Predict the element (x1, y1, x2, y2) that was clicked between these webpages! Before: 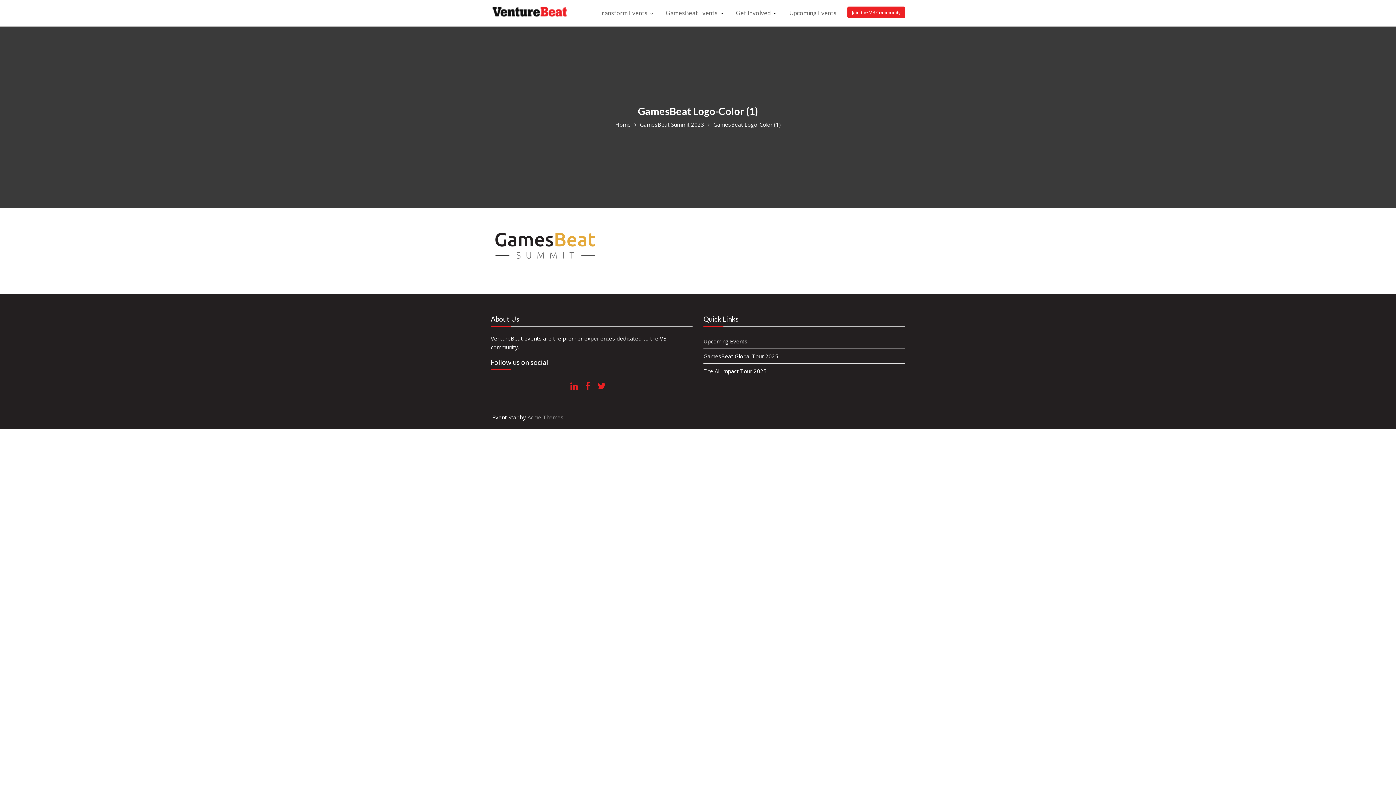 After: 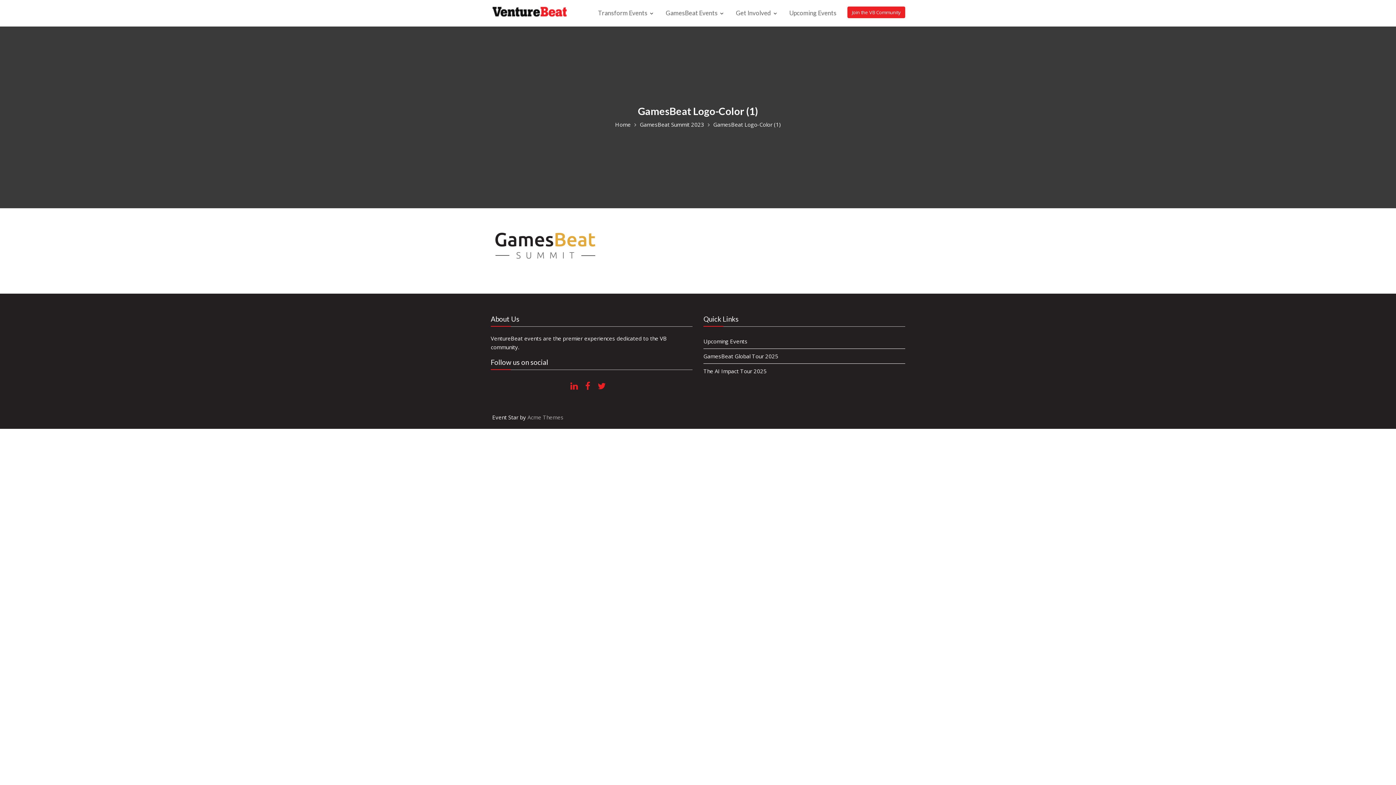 Action: bbox: (570, 380, 578, 392)